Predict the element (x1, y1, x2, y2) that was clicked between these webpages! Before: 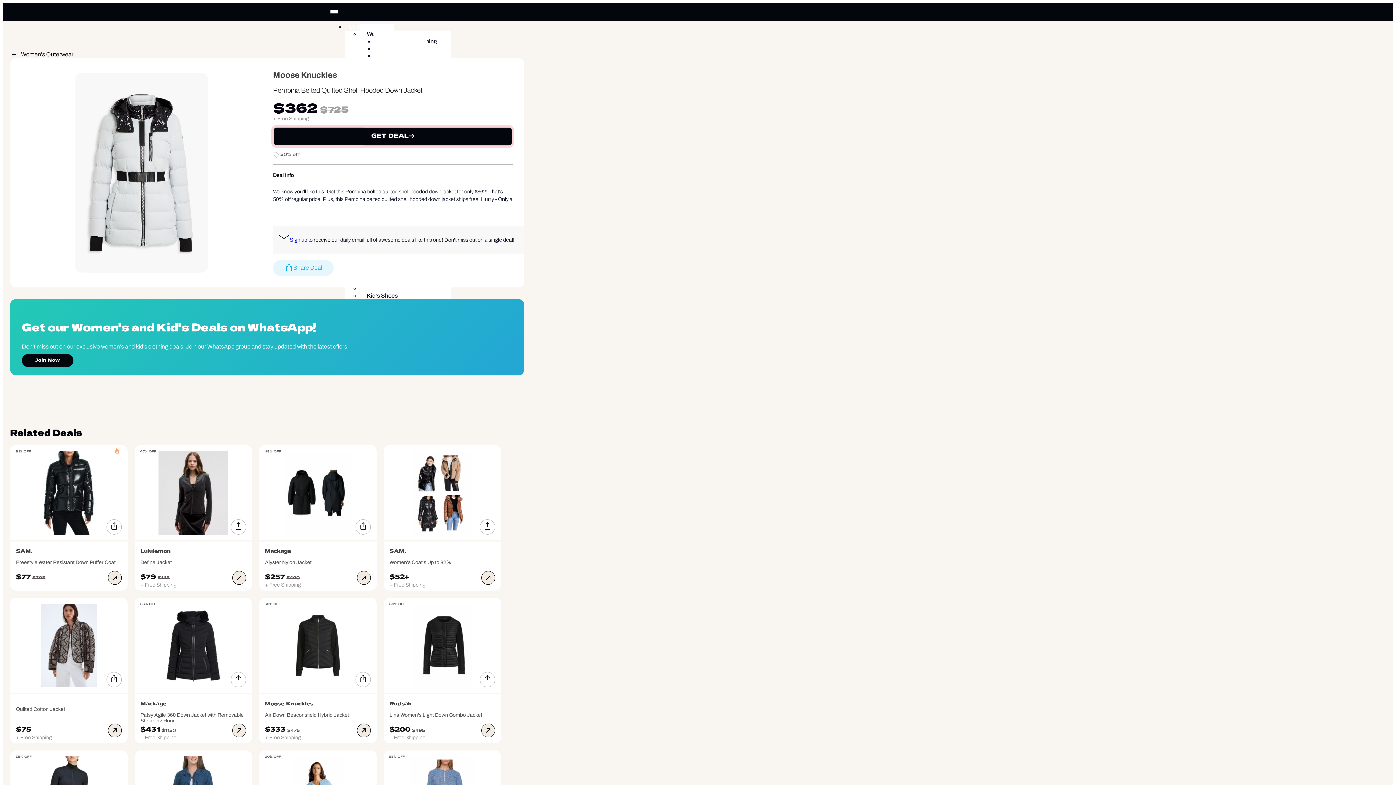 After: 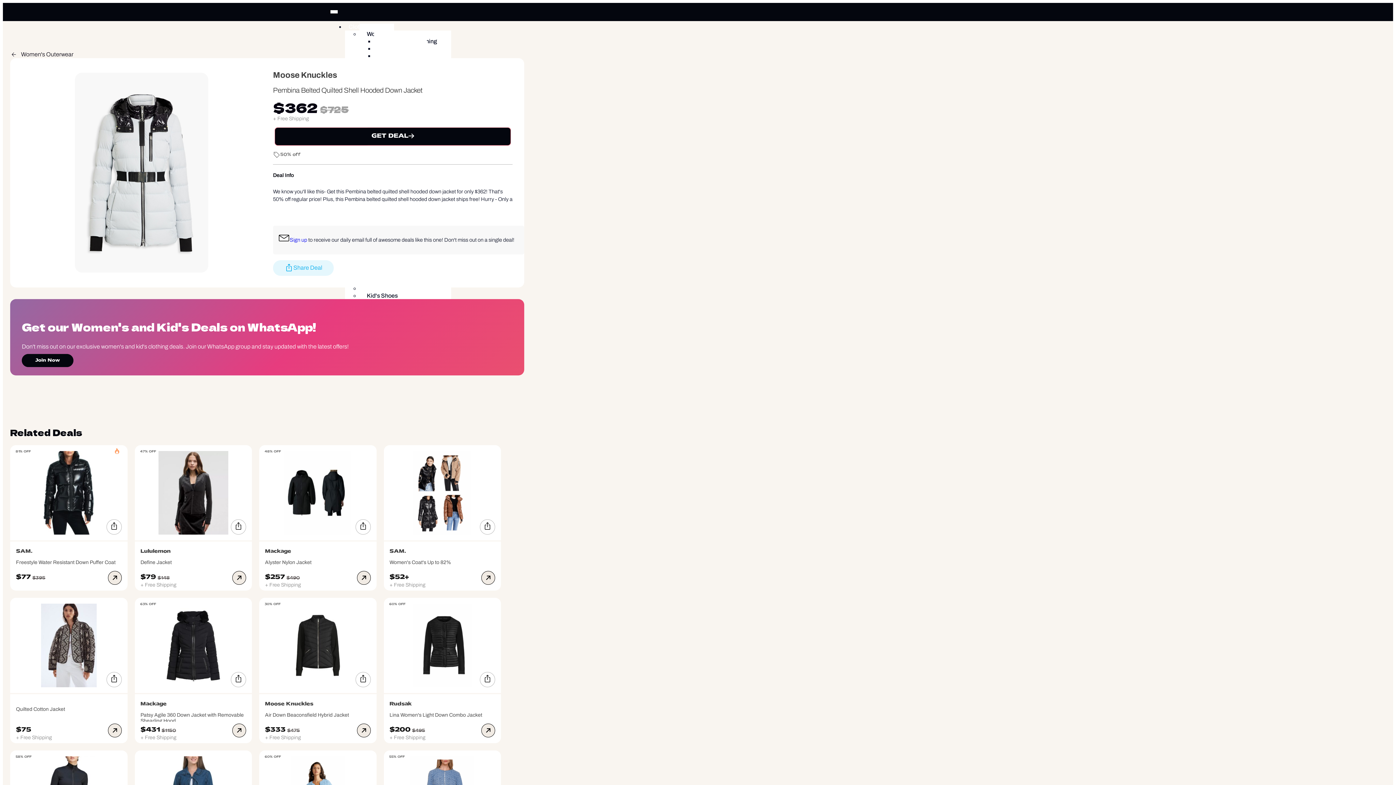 Action: bbox: (74, 72, 208, 272)